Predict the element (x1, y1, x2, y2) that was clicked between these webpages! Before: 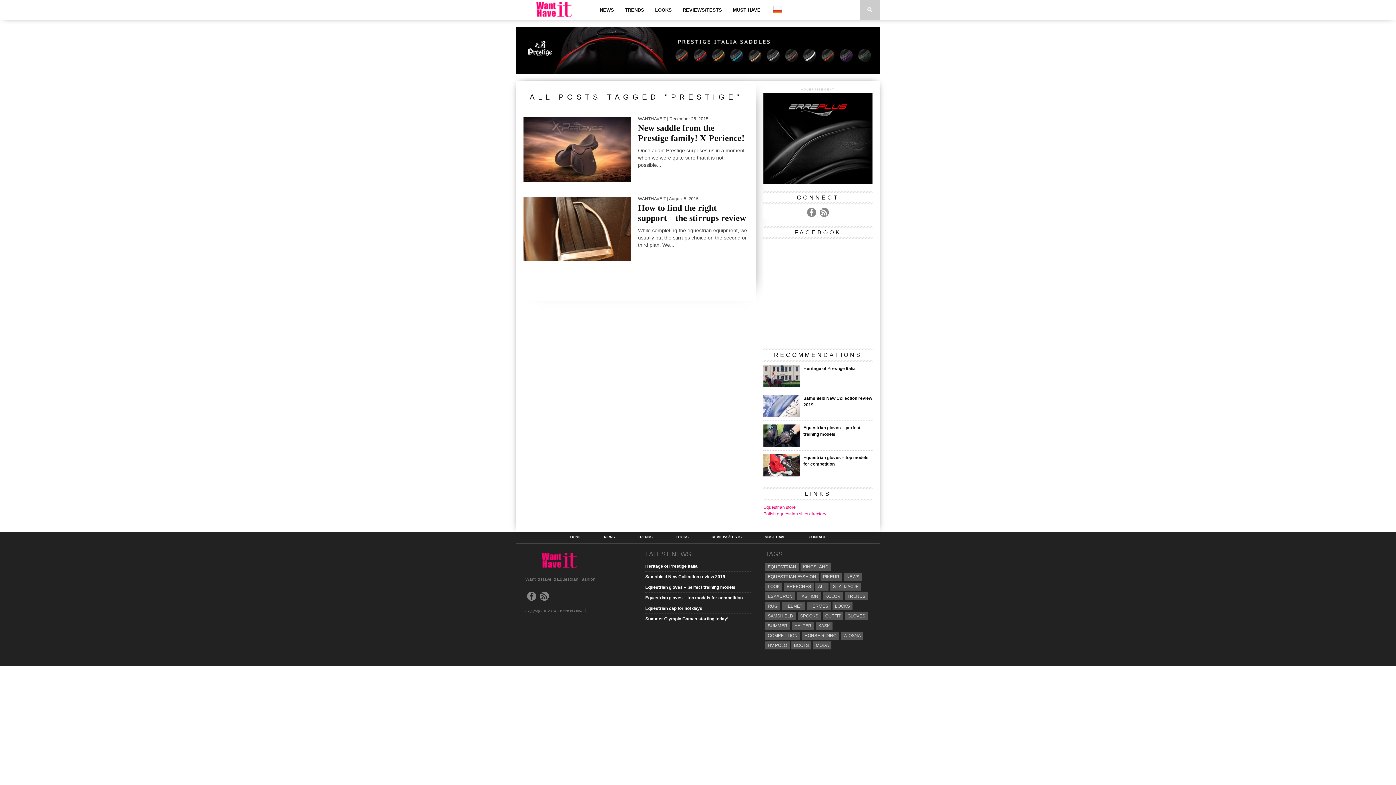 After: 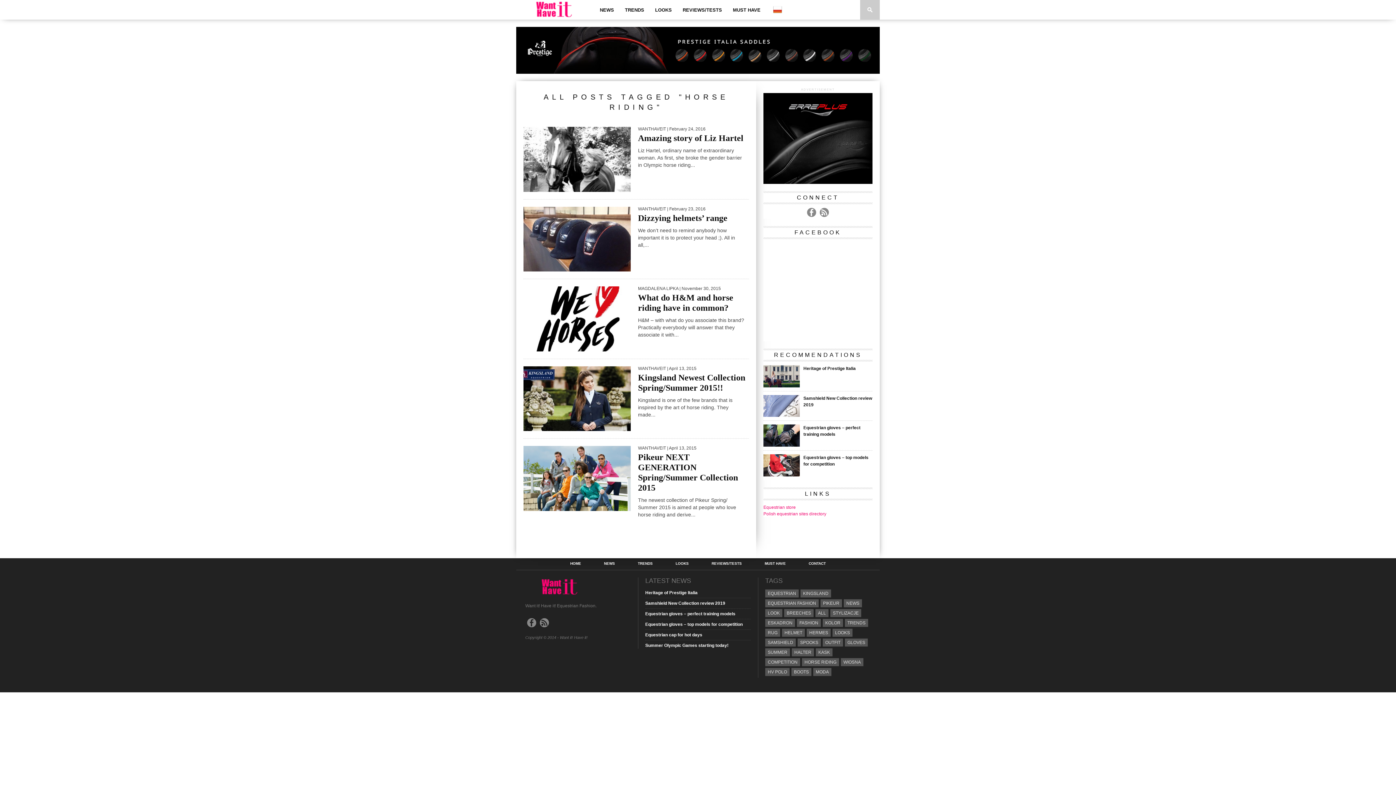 Action: bbox: (802, 631, 839, 639) label: HORSE RIDING